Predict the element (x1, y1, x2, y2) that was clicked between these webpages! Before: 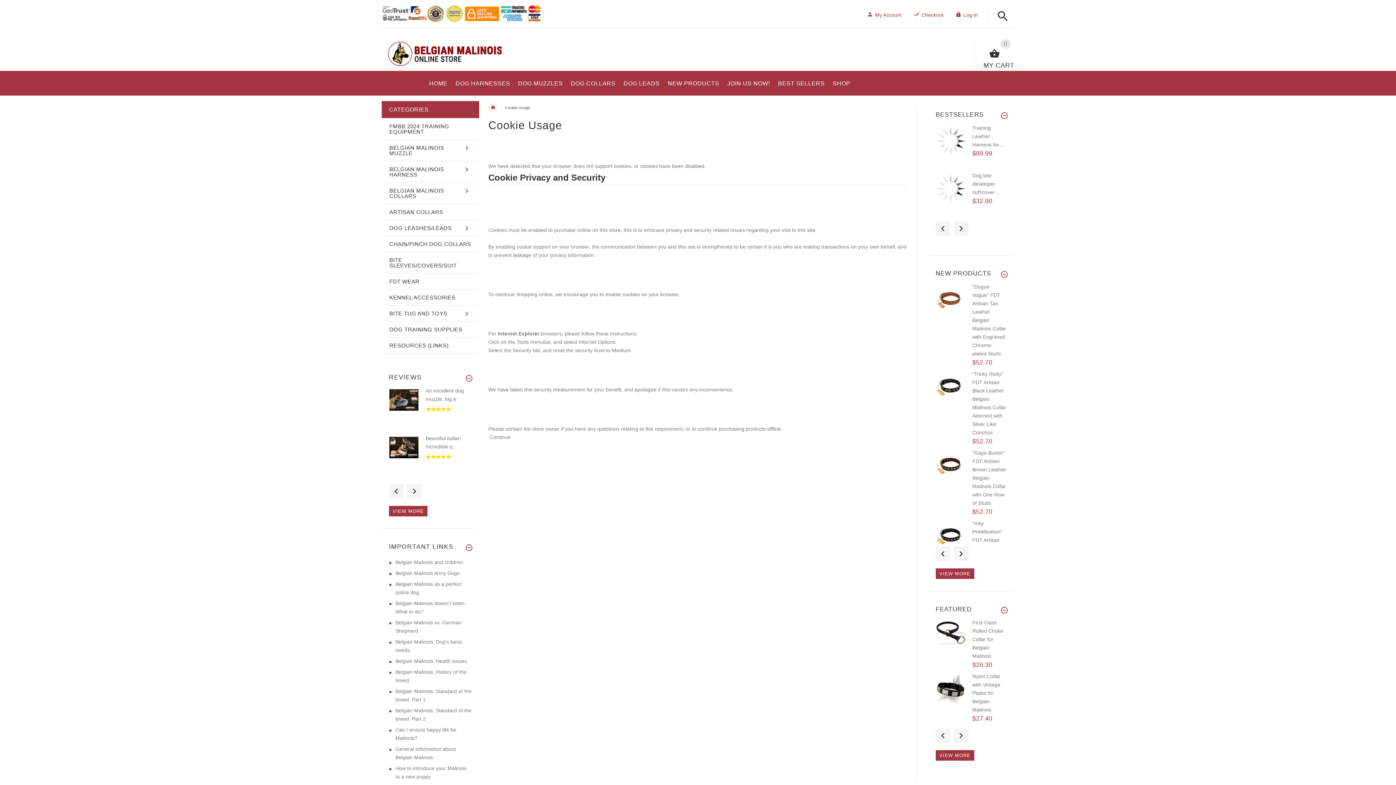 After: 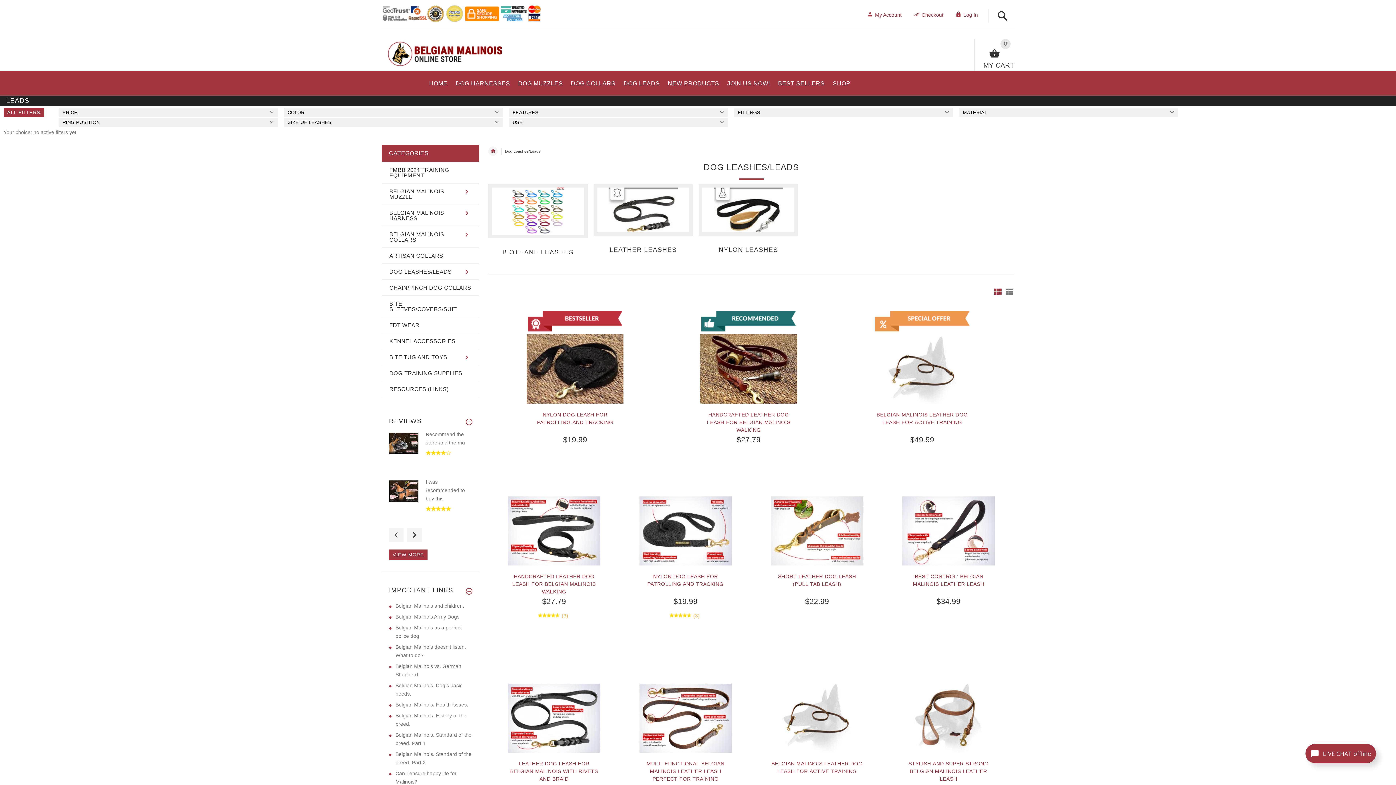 Action: bbox: (619, 72, 663, 91) label: DOG LEADS